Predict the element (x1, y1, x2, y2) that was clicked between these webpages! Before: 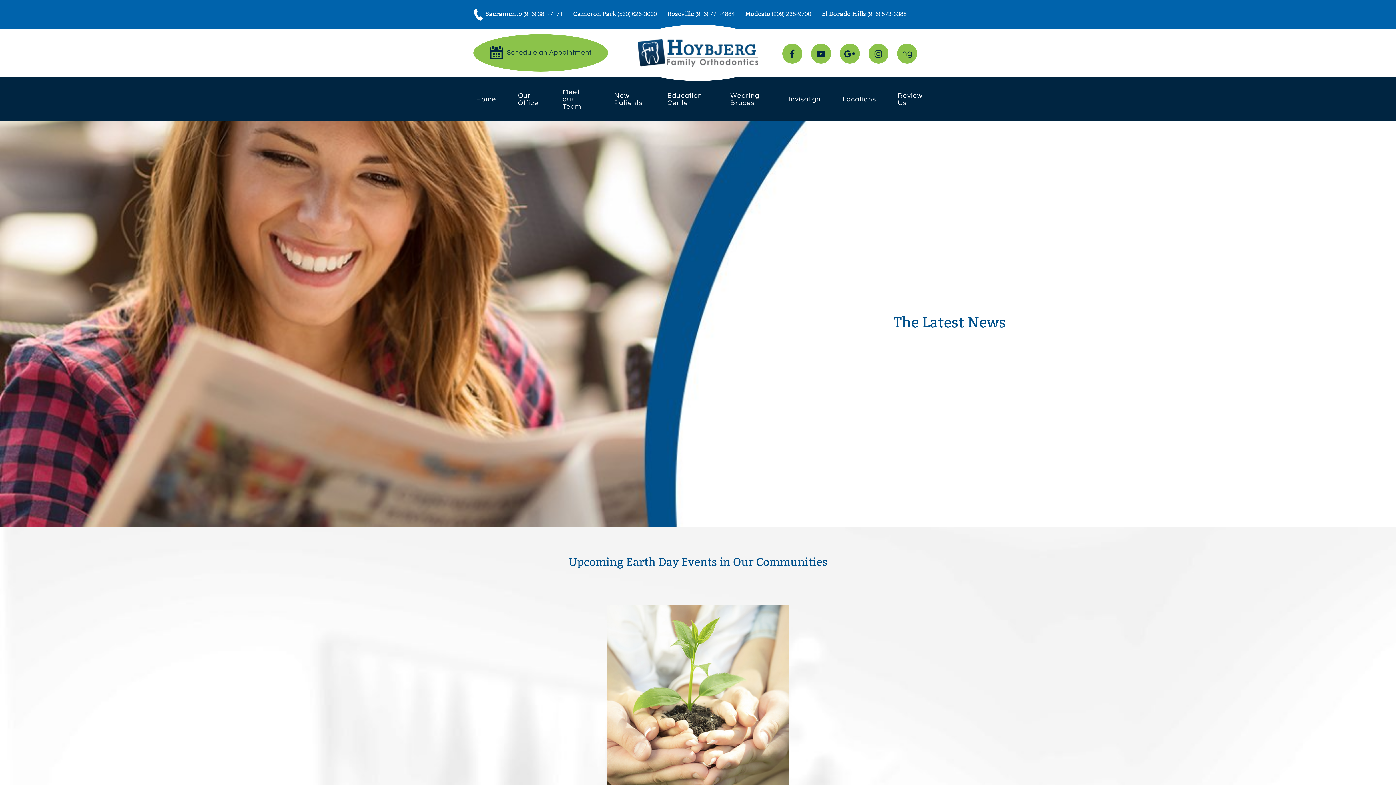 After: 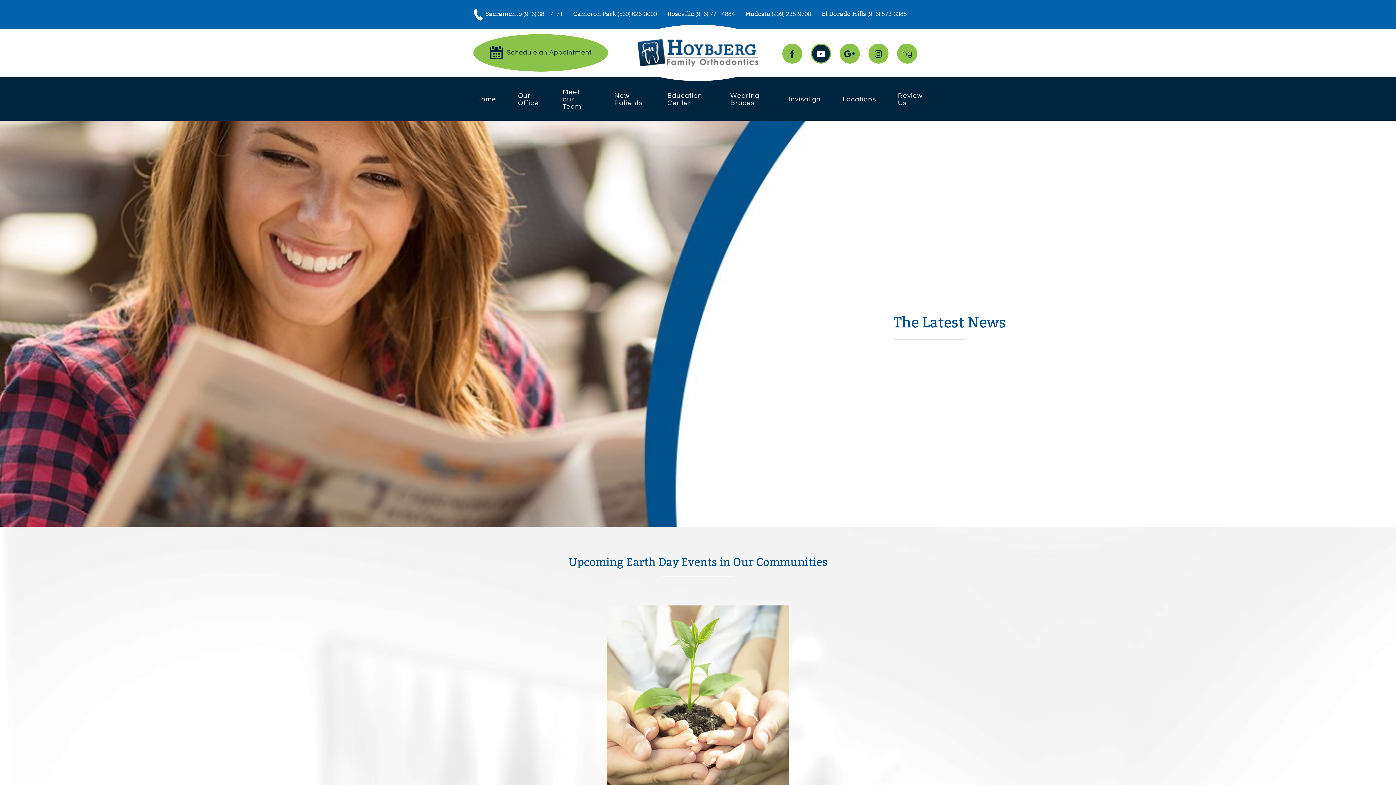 Action: bbox: (812, 44, 830, 62)